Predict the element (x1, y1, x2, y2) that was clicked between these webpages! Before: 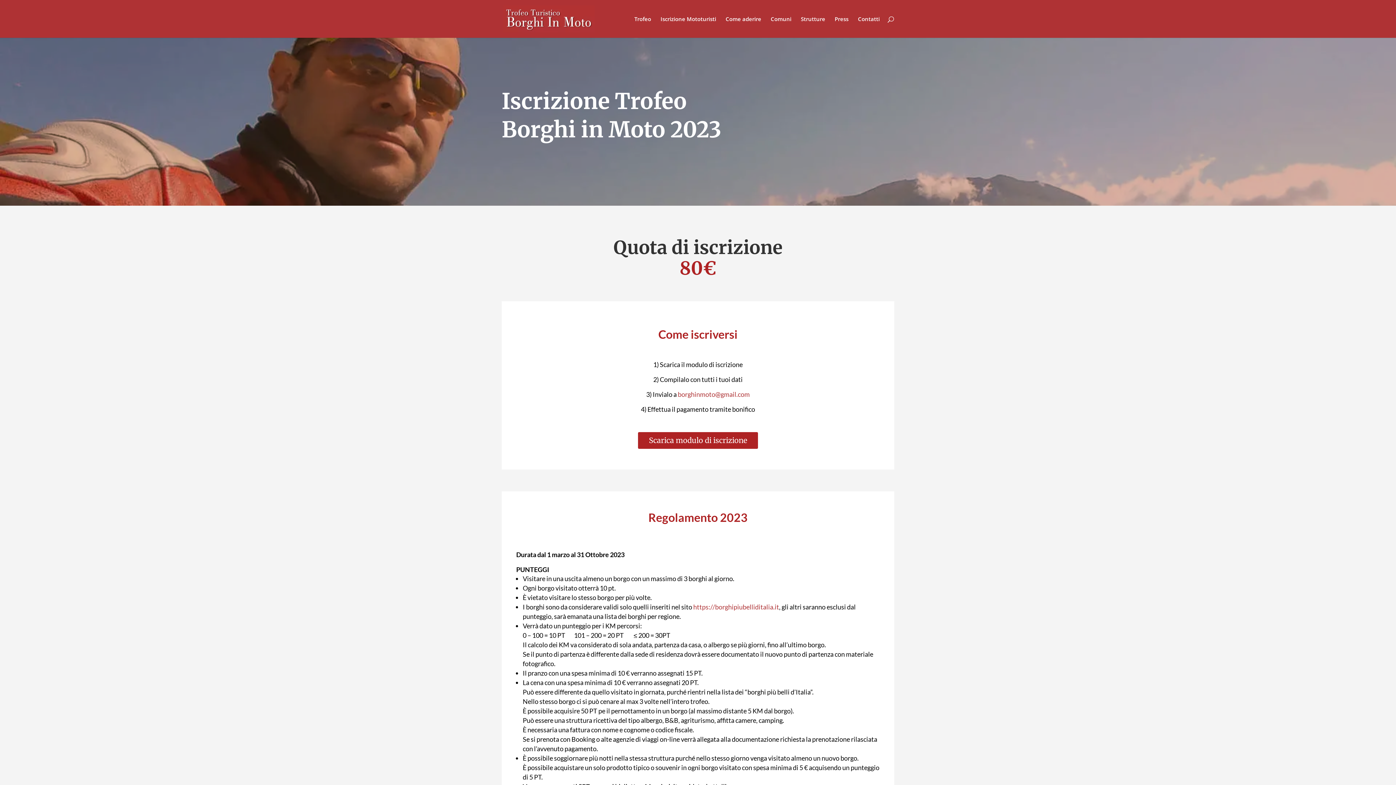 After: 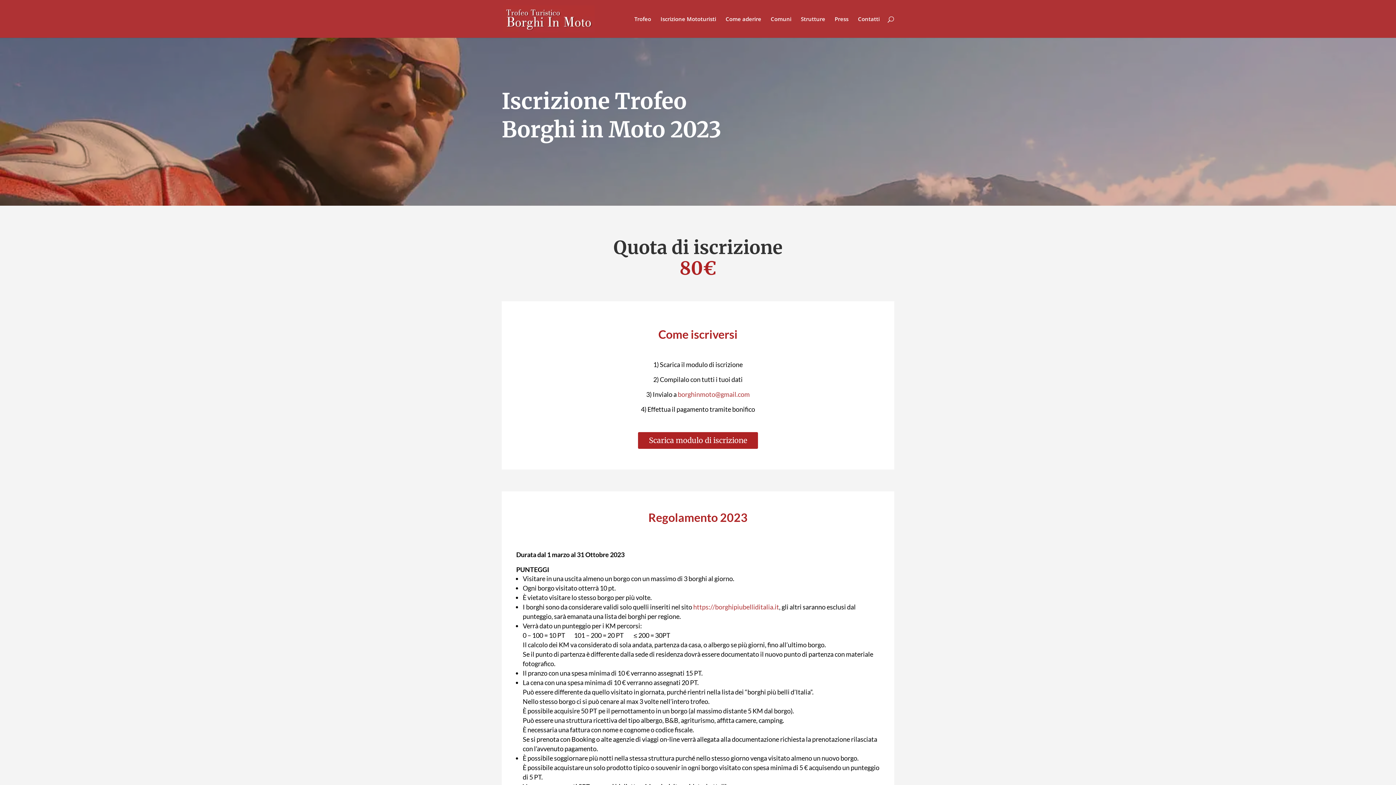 Action: label: borghinmoto@gmail.com bbox: (678, 390, 750, 398)